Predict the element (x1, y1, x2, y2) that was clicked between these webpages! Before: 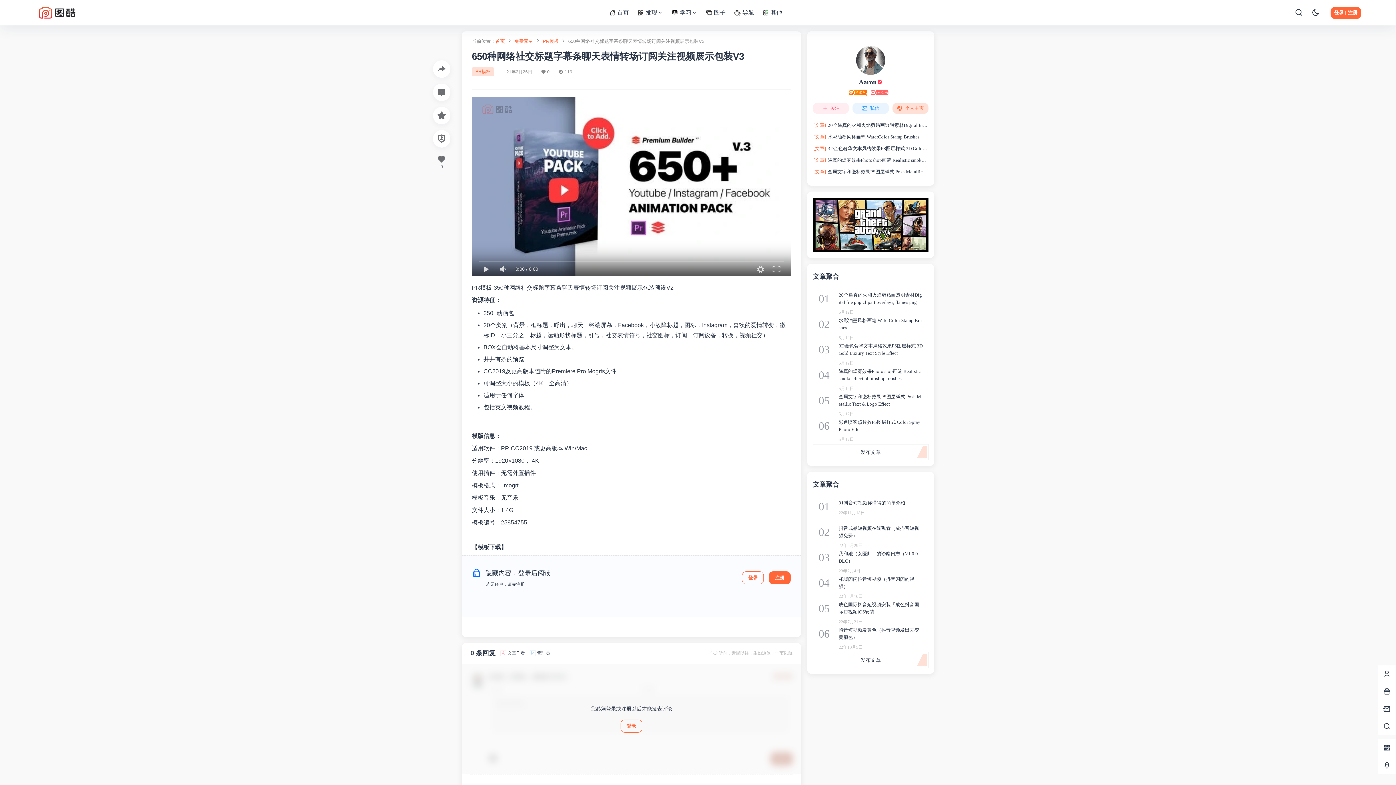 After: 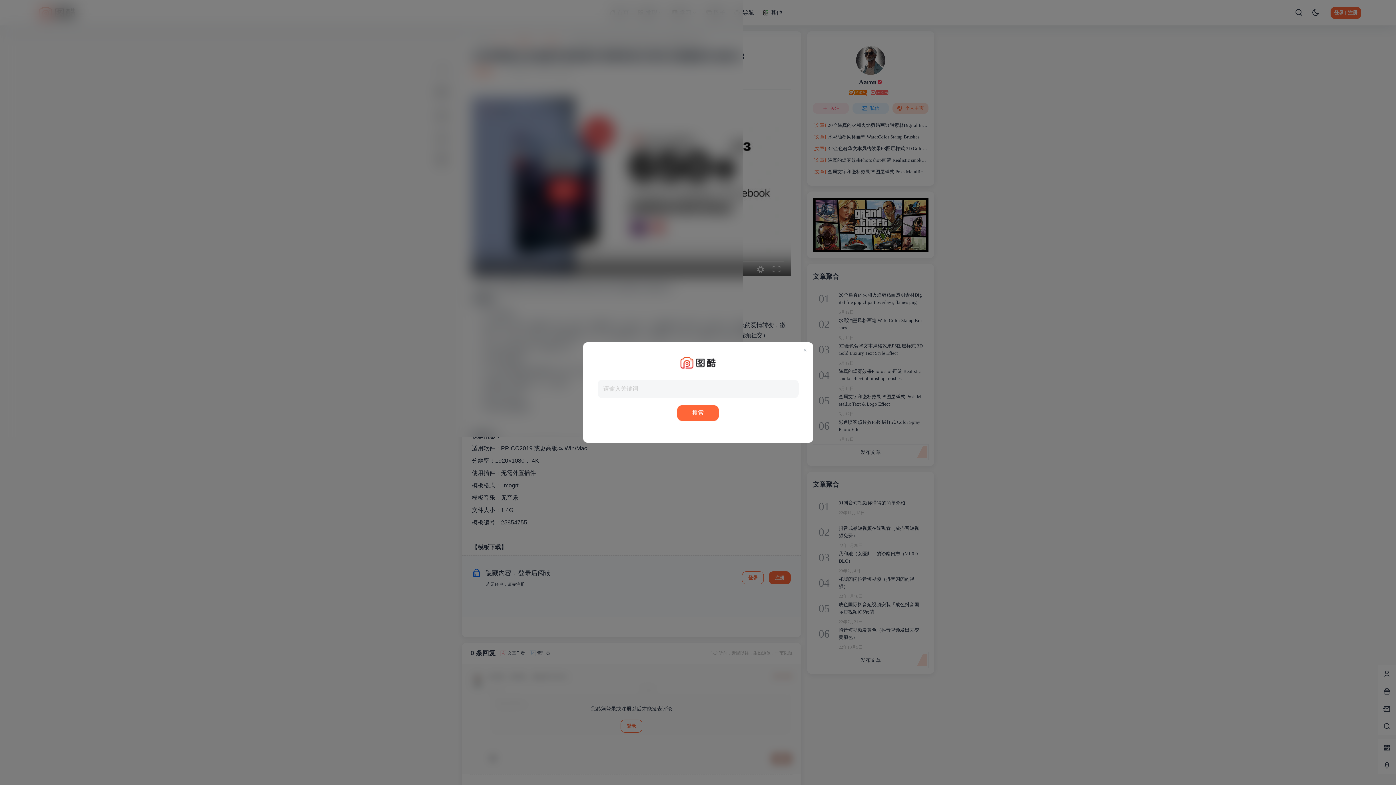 Action: bbox: (1293, 8, 1304, 16)